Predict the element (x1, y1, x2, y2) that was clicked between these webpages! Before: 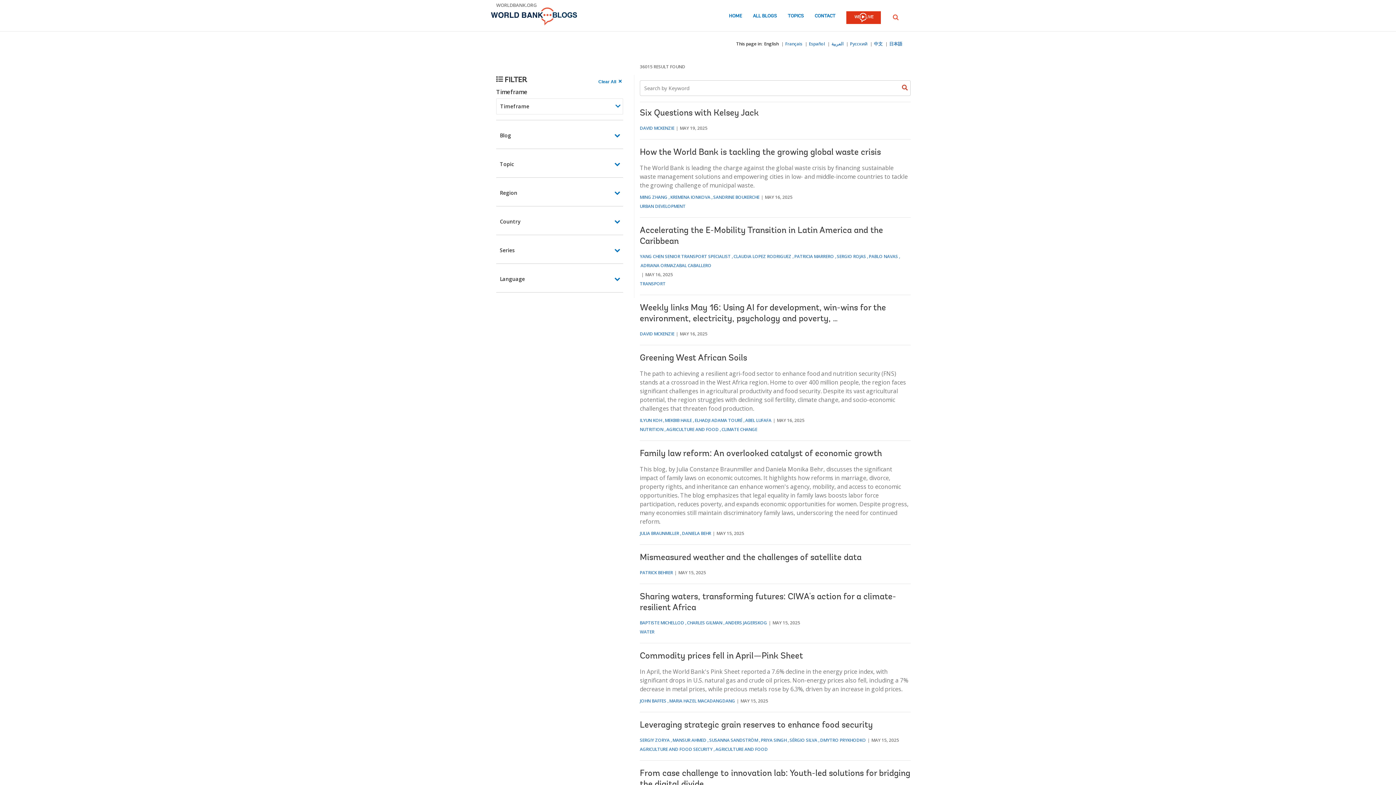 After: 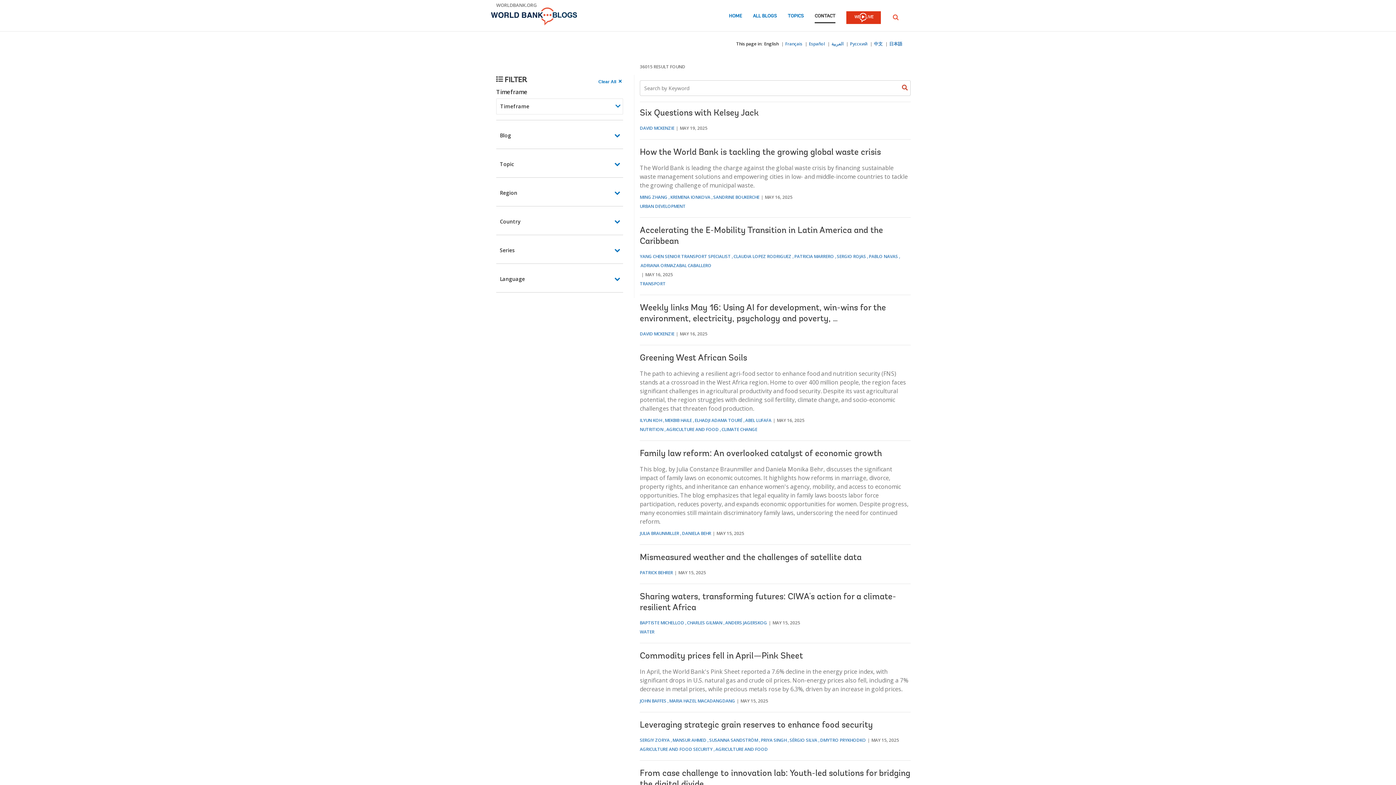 Action: label: CONTACT bbox: (814, 13, 835, 23)